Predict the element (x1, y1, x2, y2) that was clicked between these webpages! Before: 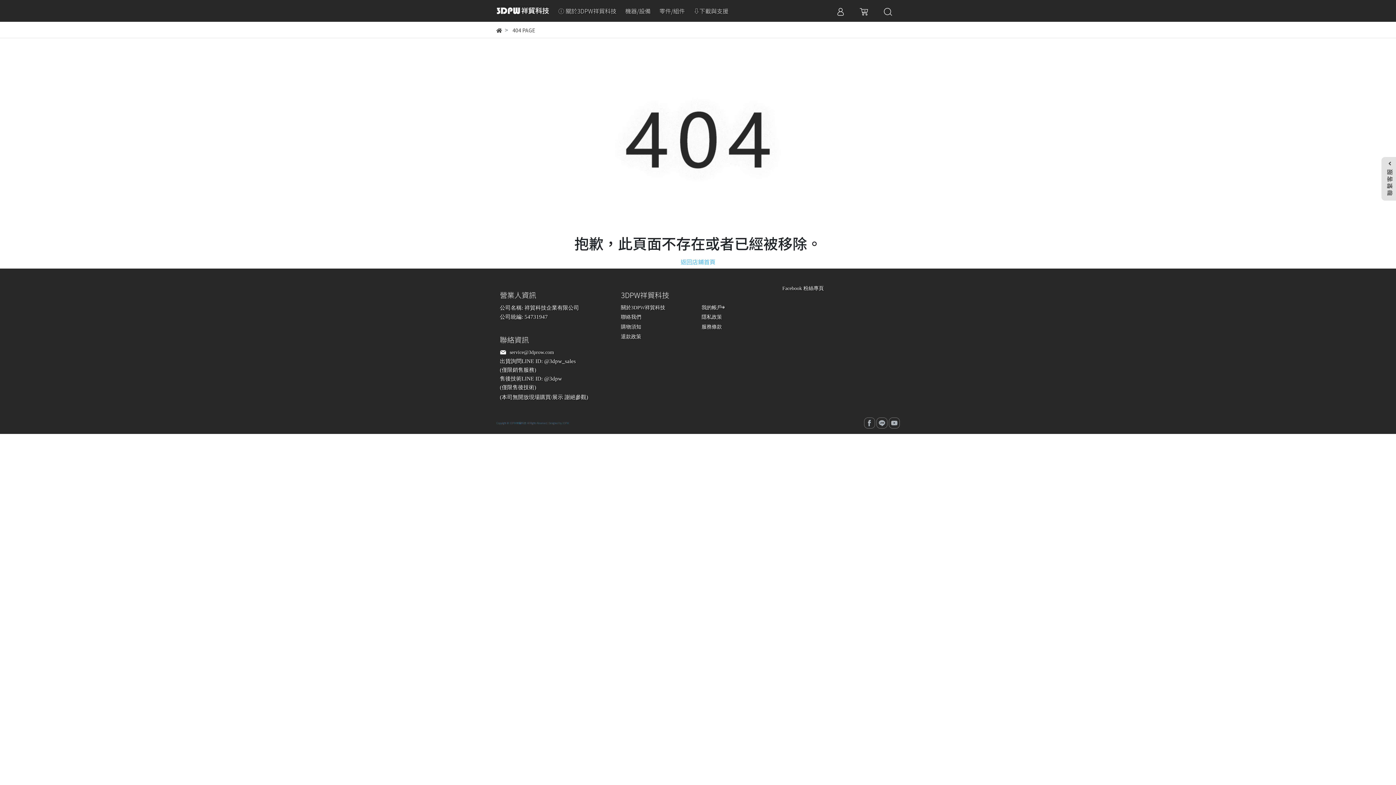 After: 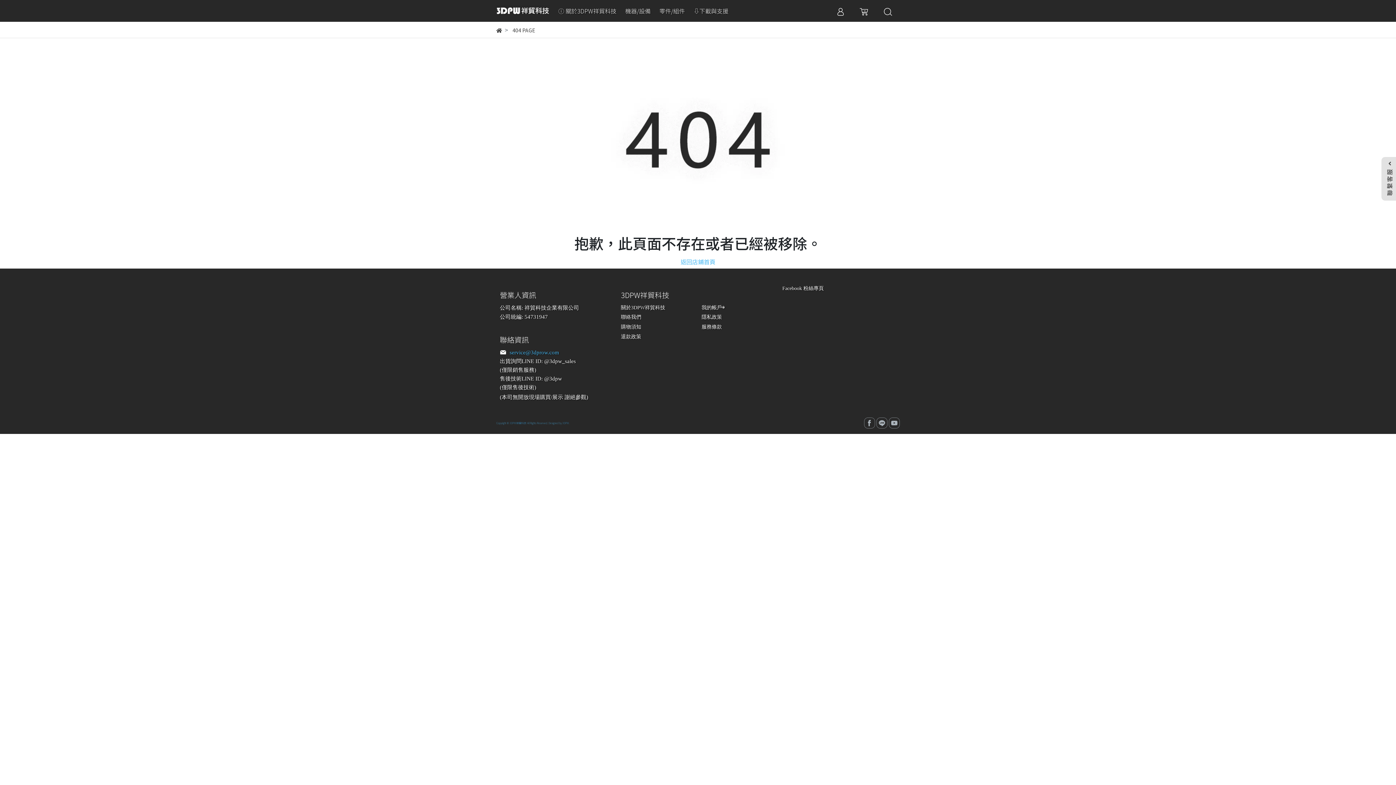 Action: label: service@3dprow.com bbox: (509, 348, 554, 357)